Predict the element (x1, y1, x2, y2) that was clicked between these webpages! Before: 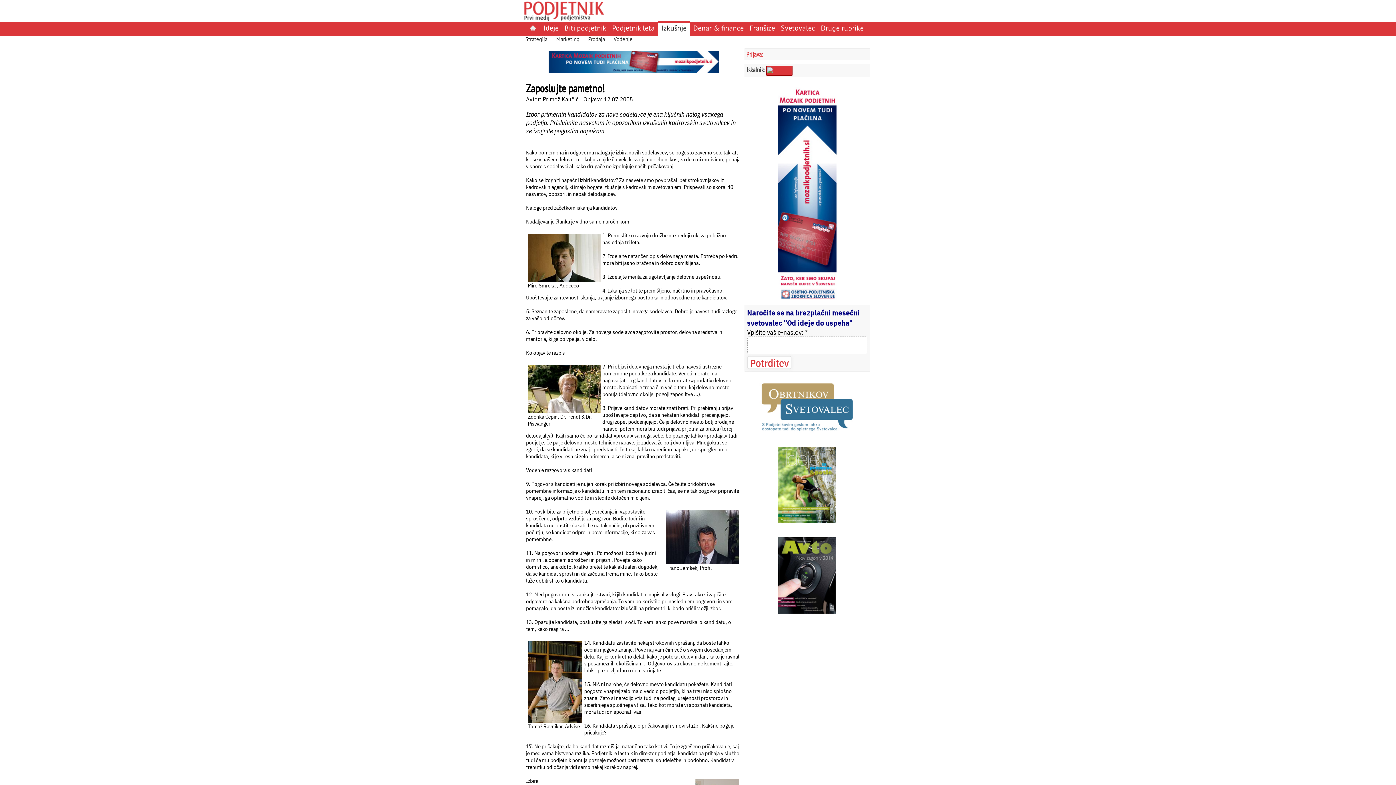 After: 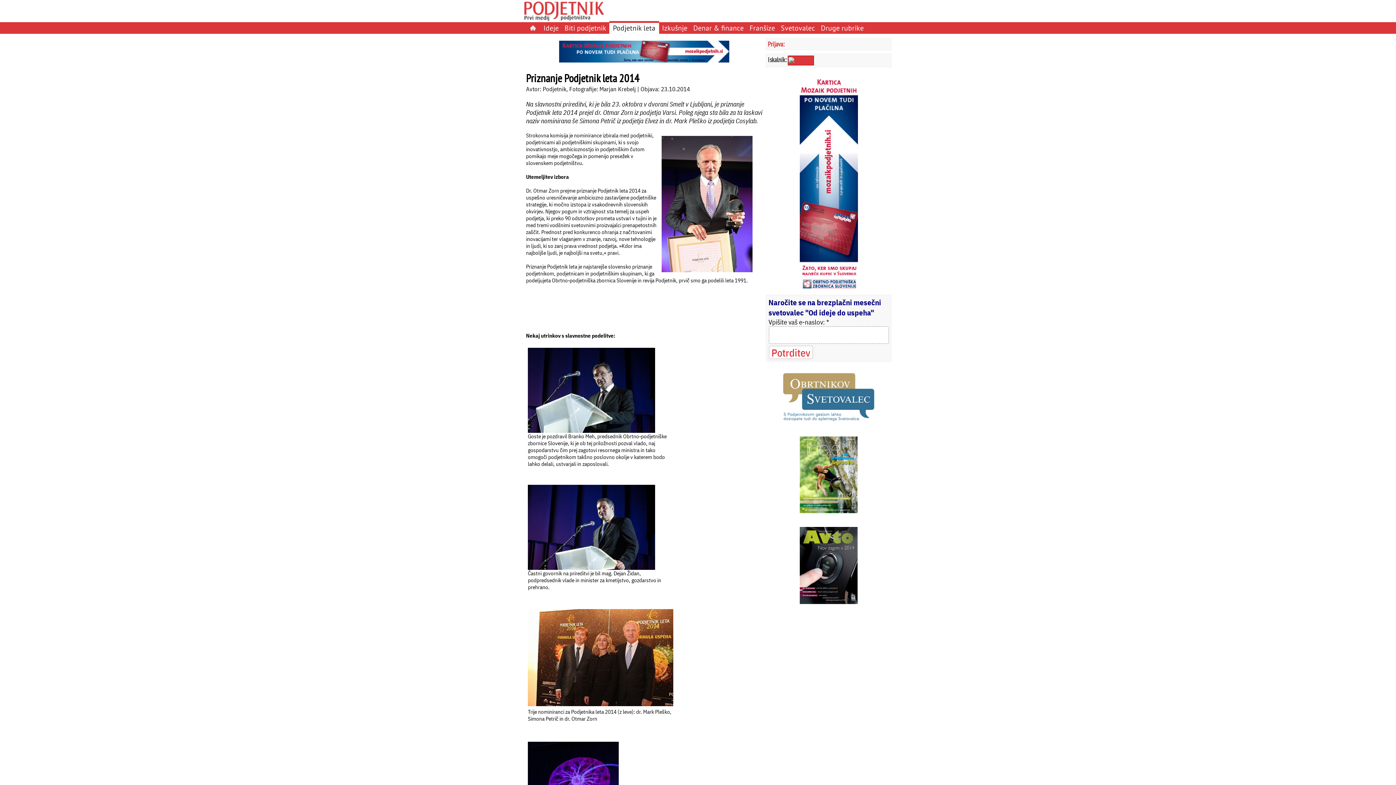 Action: bbox: (612, 23, 654, 32) label: Podjetnik leta